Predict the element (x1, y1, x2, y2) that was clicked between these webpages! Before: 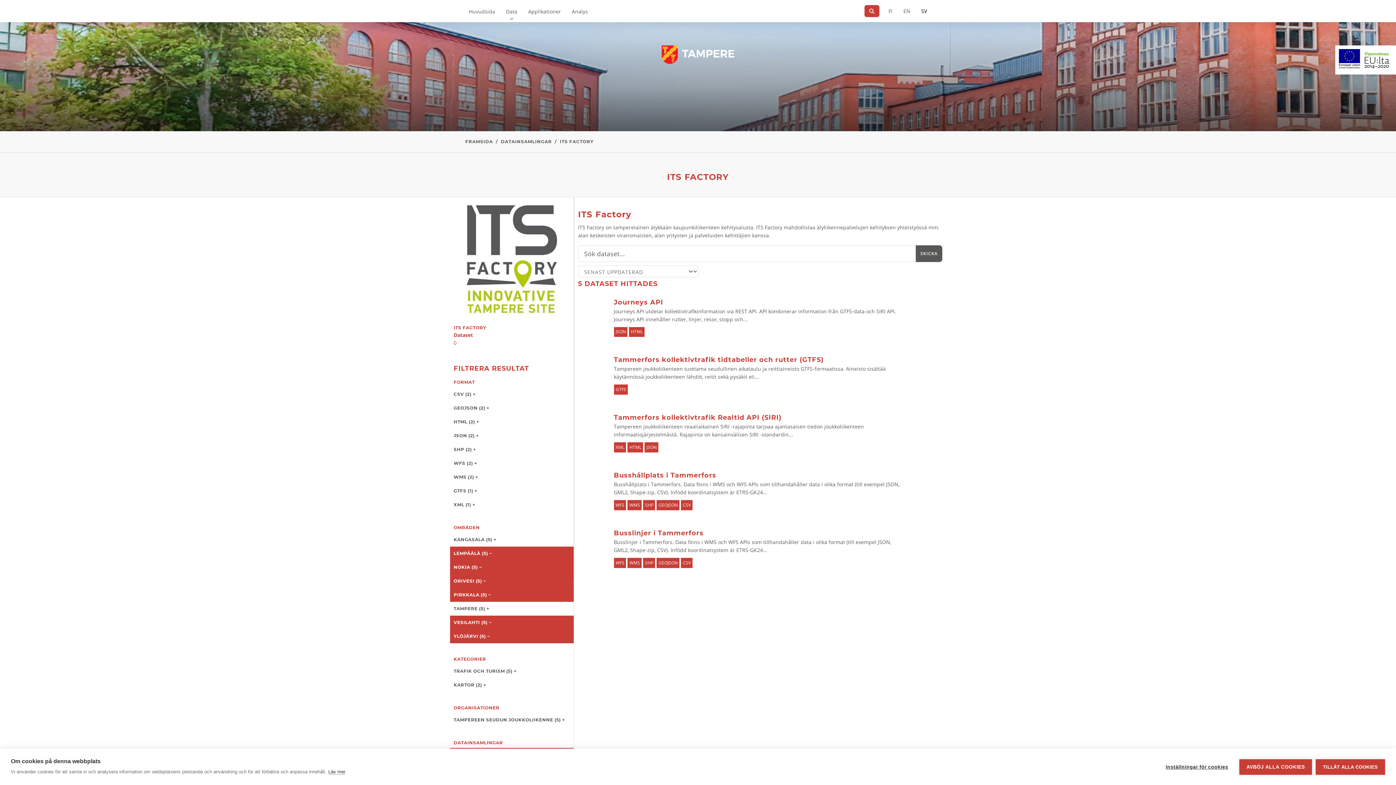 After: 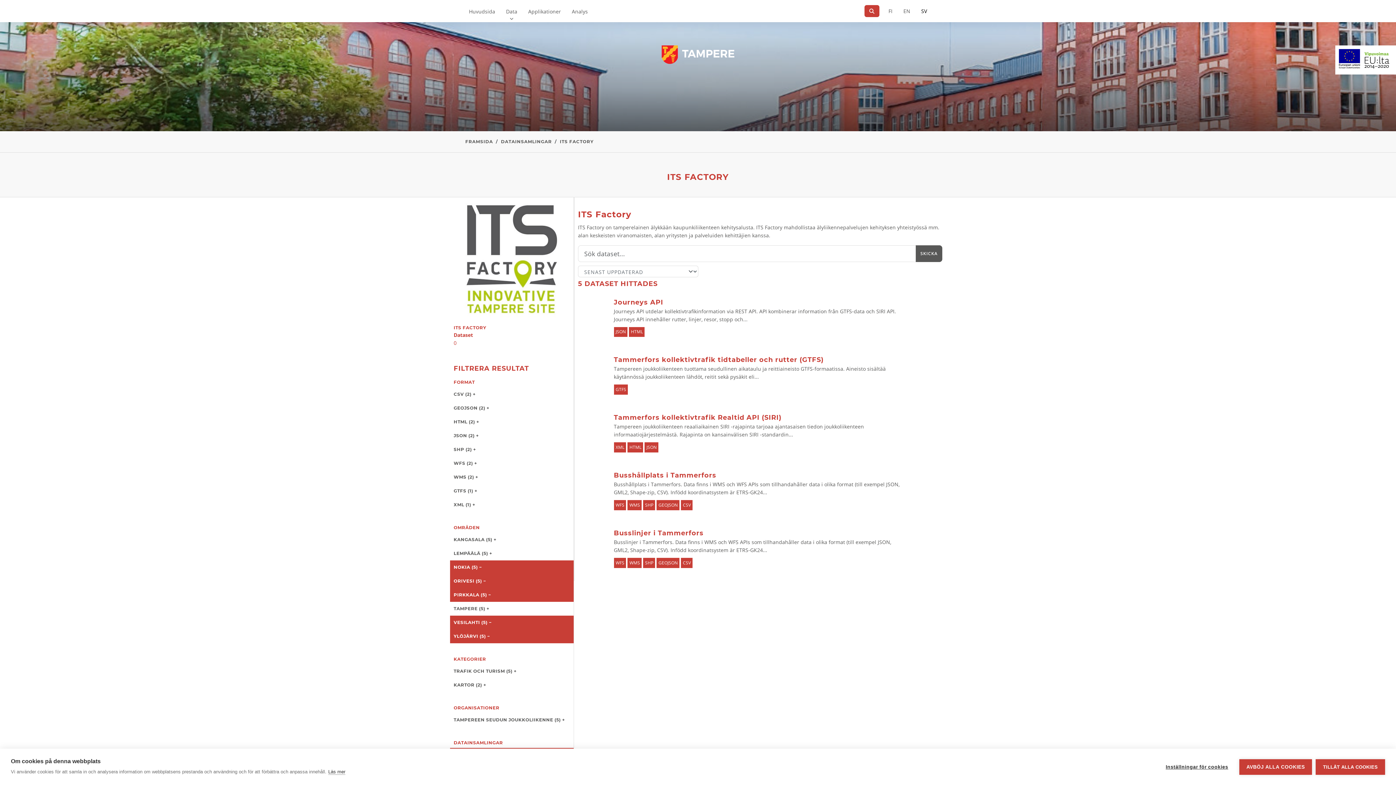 Action: bbox: (450, 546, 573, 560) label: LEMPÄÄLÄ (5) −